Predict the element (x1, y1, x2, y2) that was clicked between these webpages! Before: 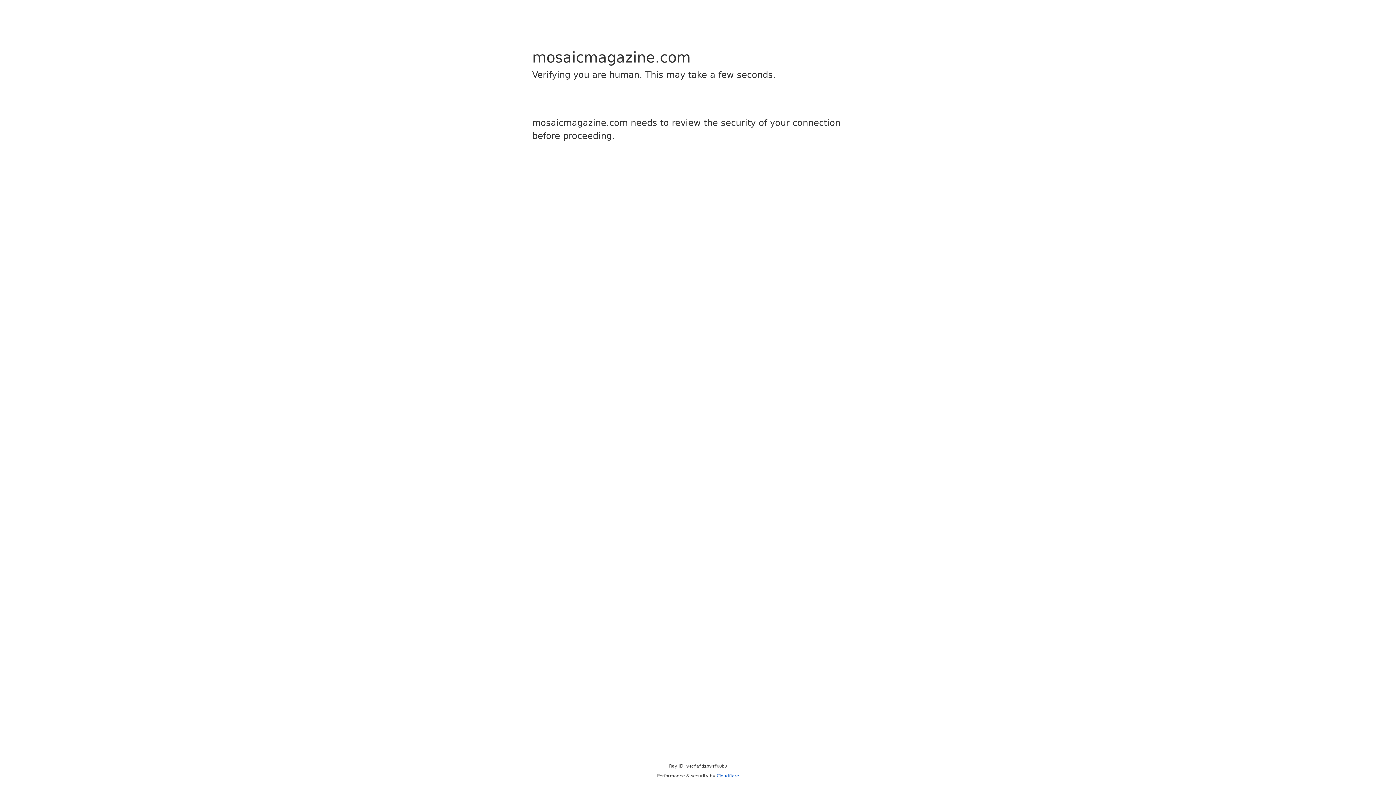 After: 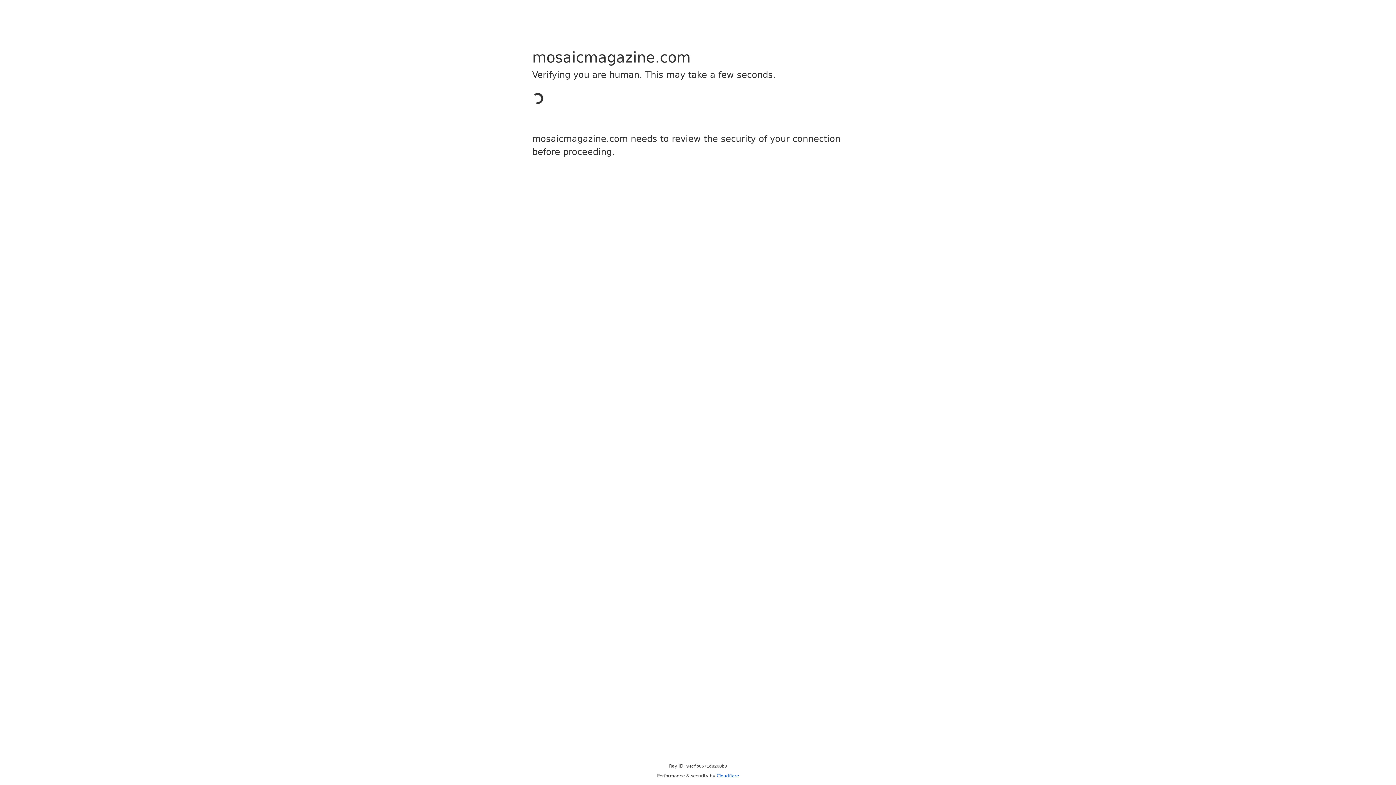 Action: bbox: (716, 773, 739, 778) label: Cloudflare